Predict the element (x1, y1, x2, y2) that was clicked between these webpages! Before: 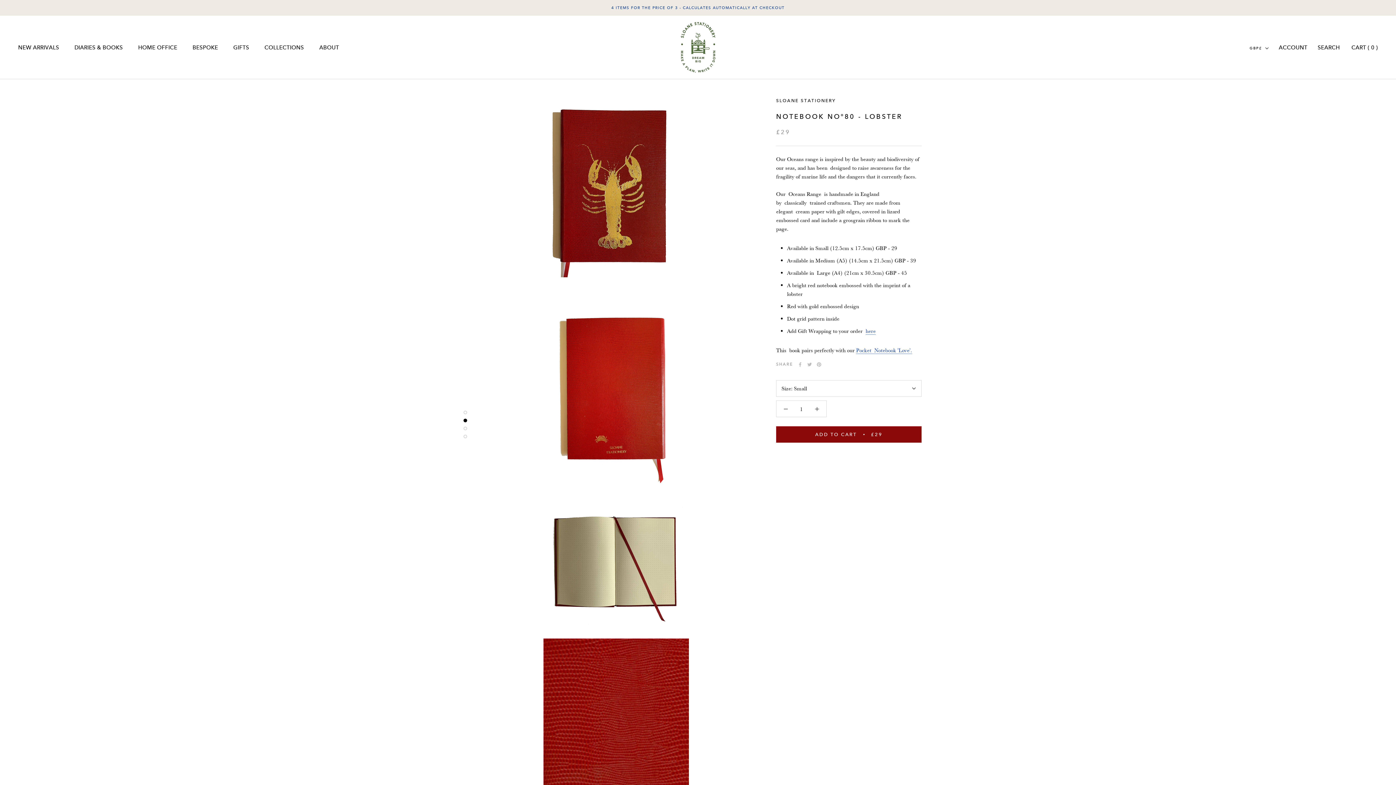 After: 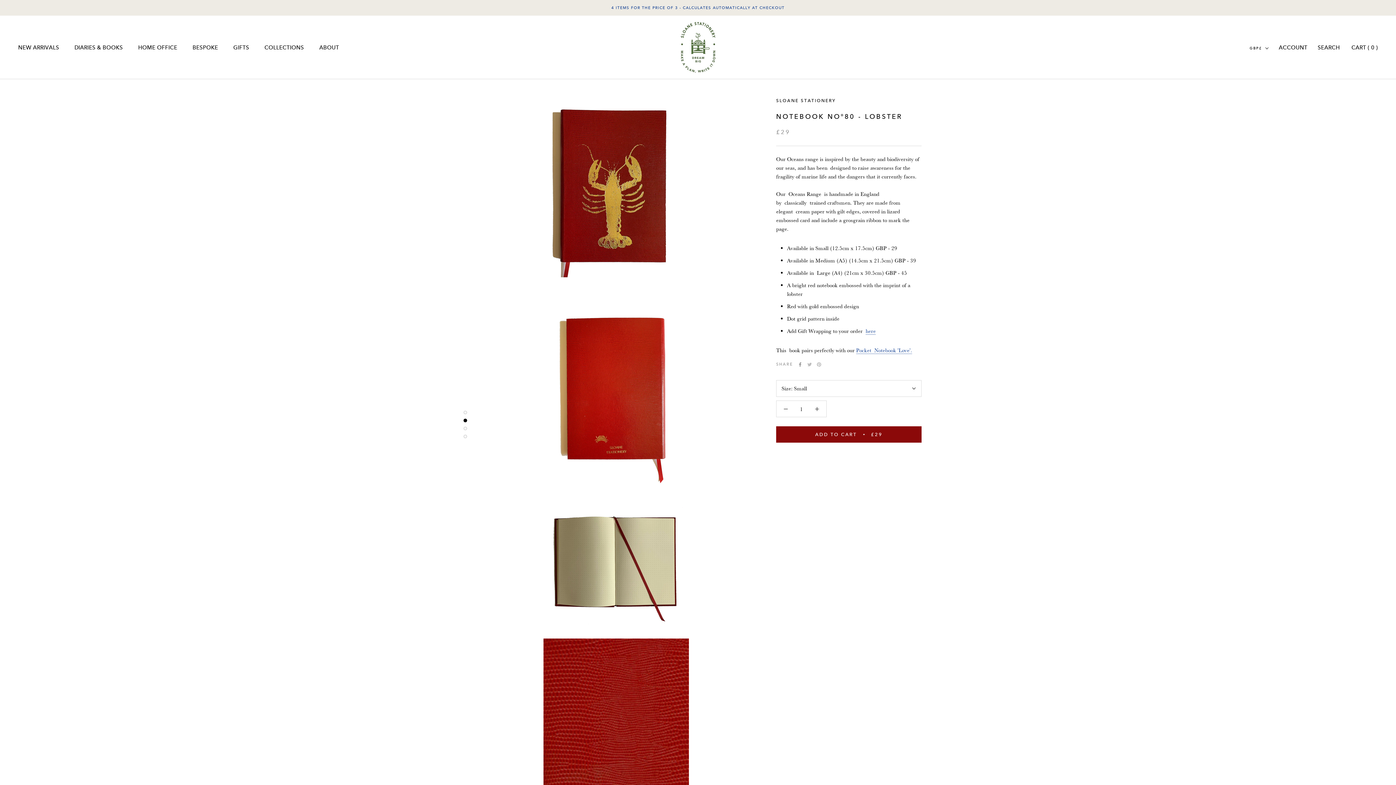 Action: bbox: (798, 362, 802, 366) label: Facebook